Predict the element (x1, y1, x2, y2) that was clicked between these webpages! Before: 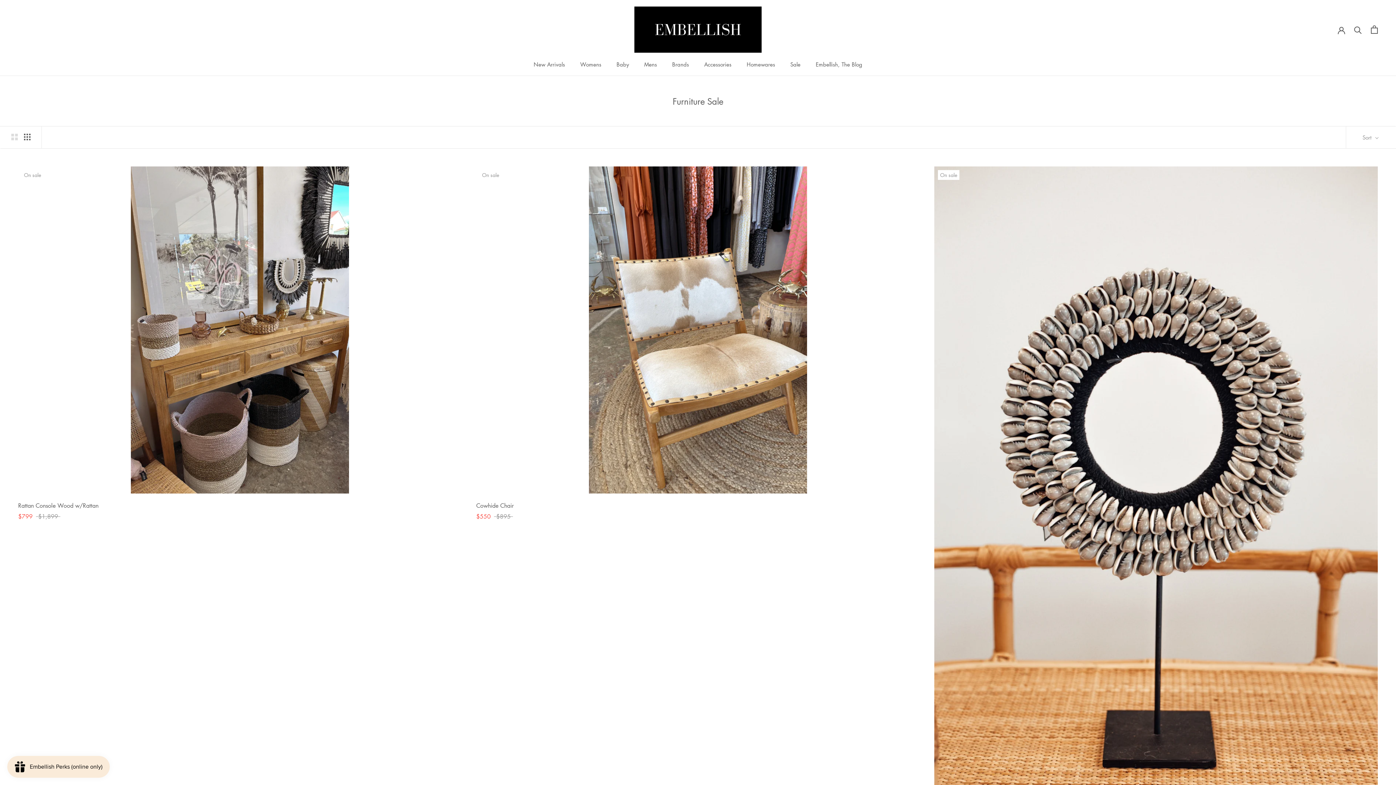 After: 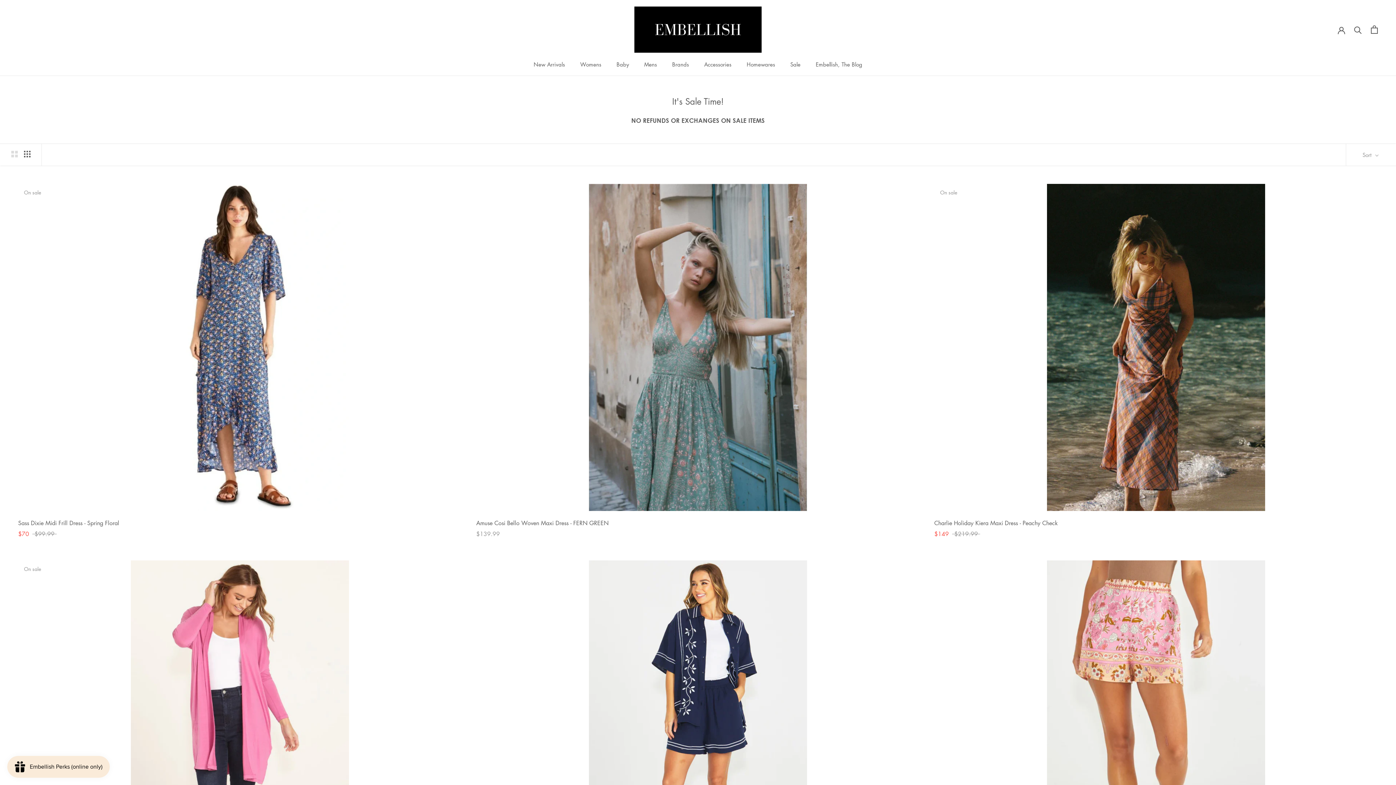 Action: bbox: (790, 60, 800, 68) label: Sale